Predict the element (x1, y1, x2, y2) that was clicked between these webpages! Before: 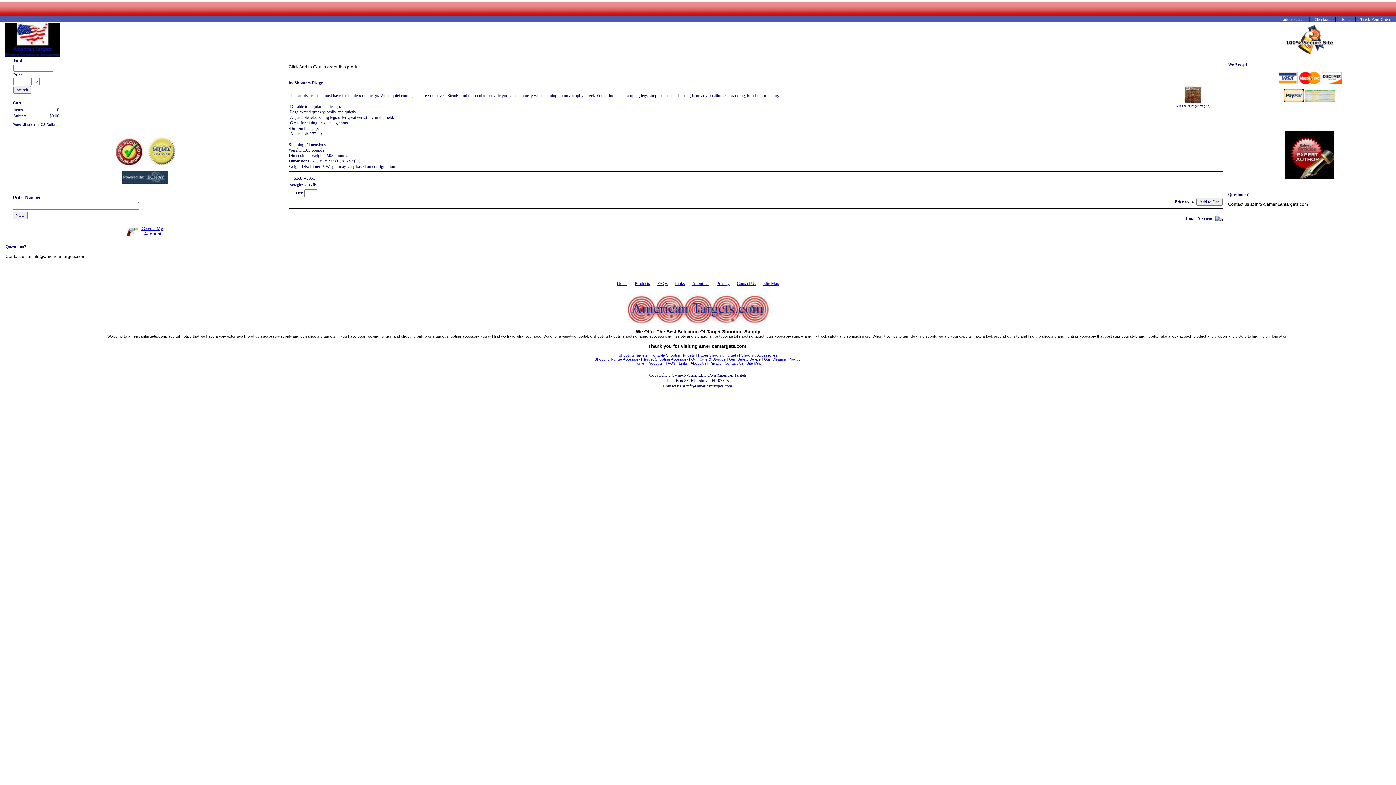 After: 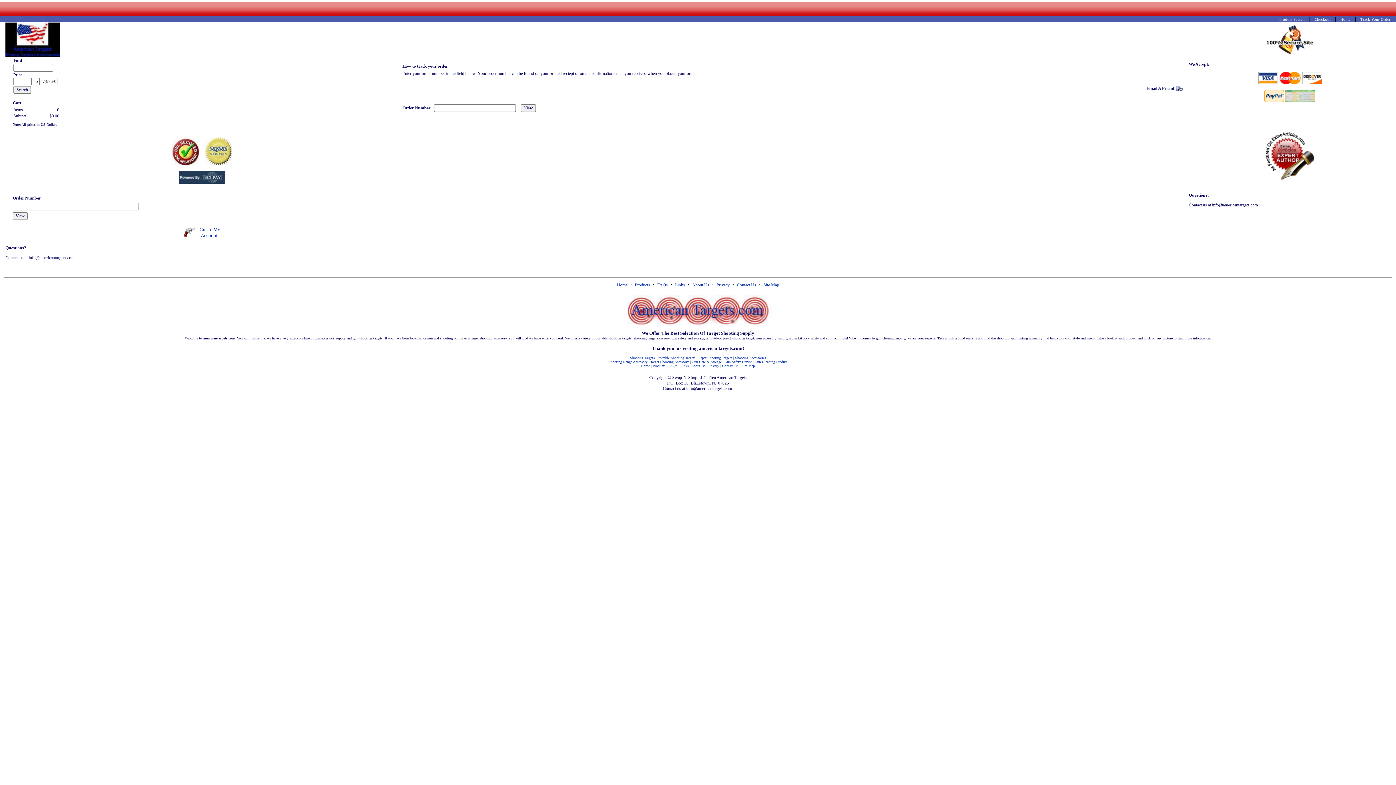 Action: bbox: (1360, 17, 1390, 21) label: Track Your Order